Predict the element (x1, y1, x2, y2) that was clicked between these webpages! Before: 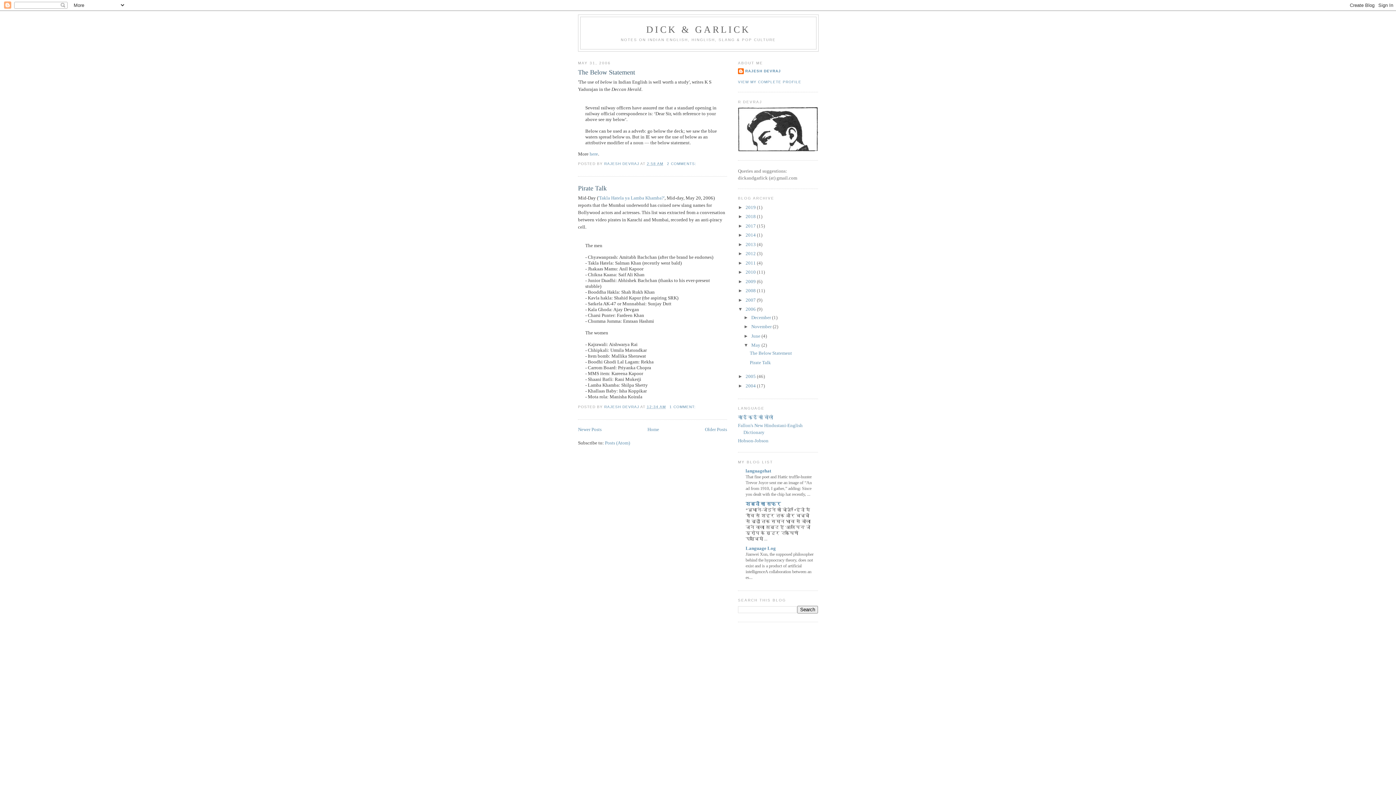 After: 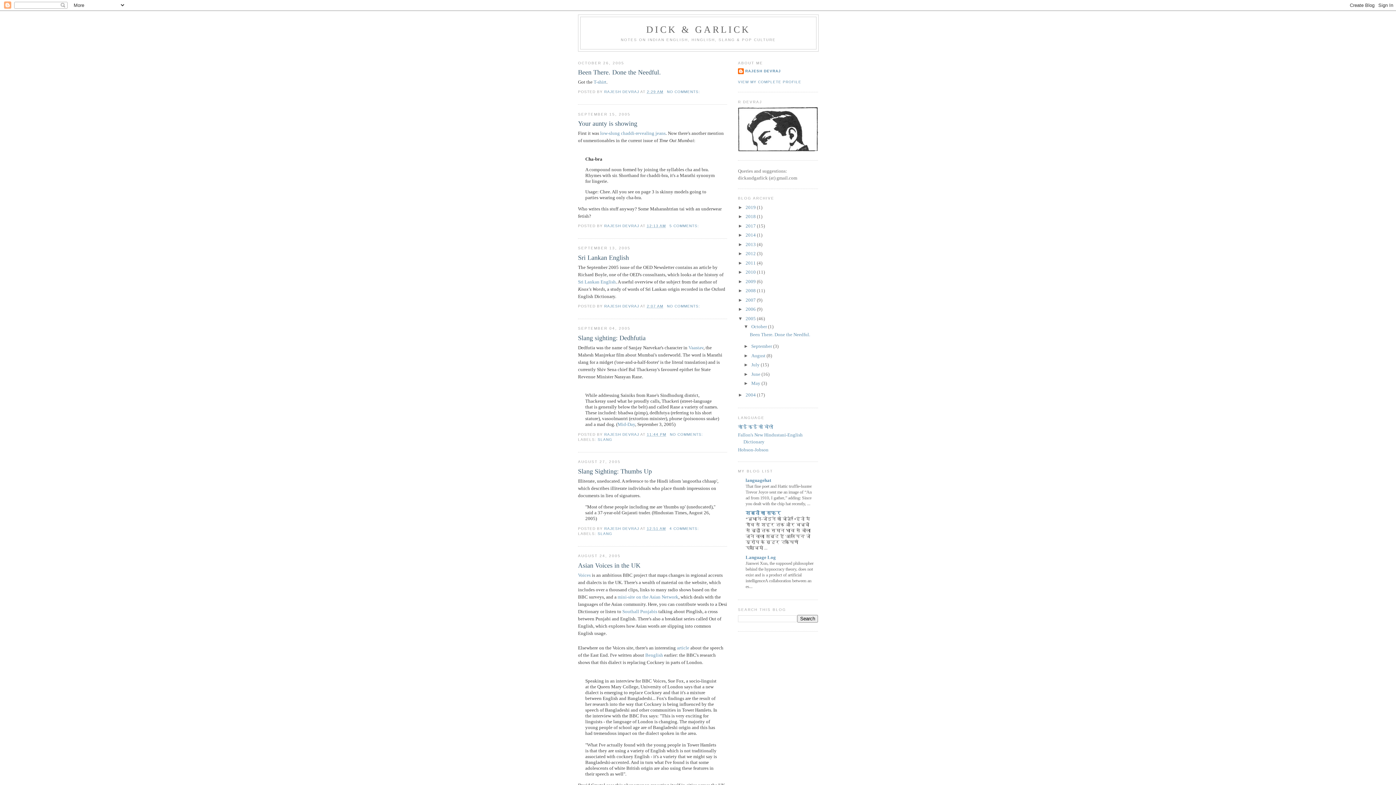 Action: label: 2005  bbox: (745, 373, 757, 379)